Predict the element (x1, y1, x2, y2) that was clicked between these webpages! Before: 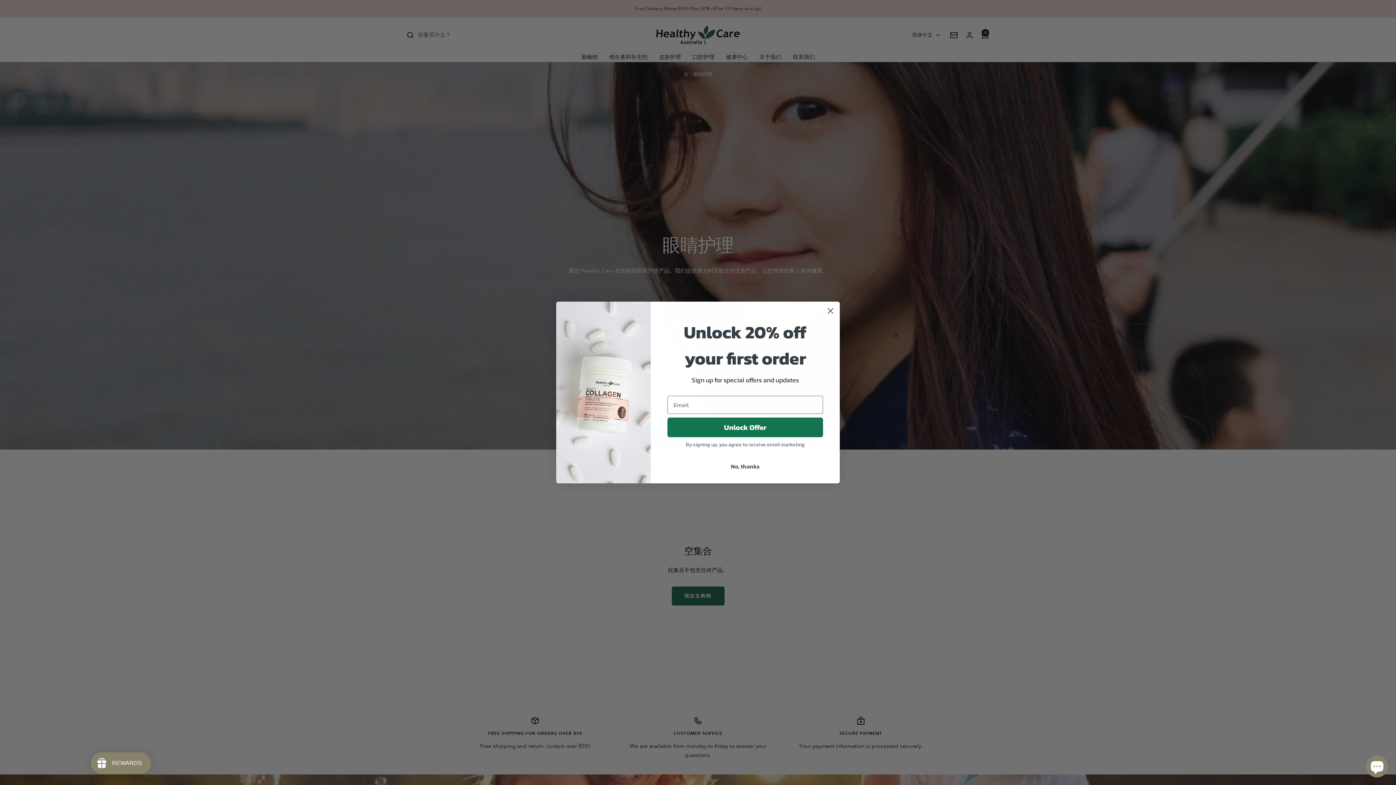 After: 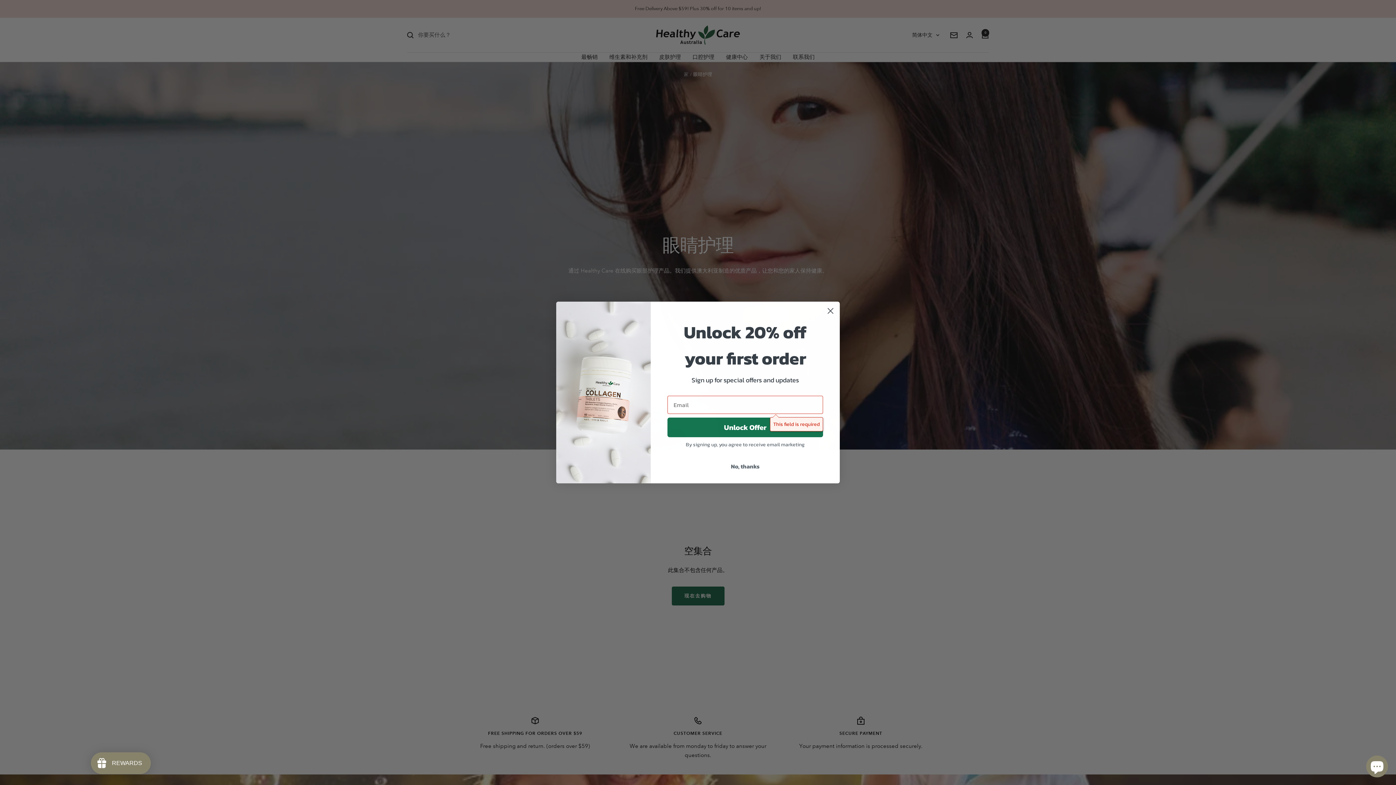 Action: bbox: (667, 417, 823, 437) label: Unlock Offer